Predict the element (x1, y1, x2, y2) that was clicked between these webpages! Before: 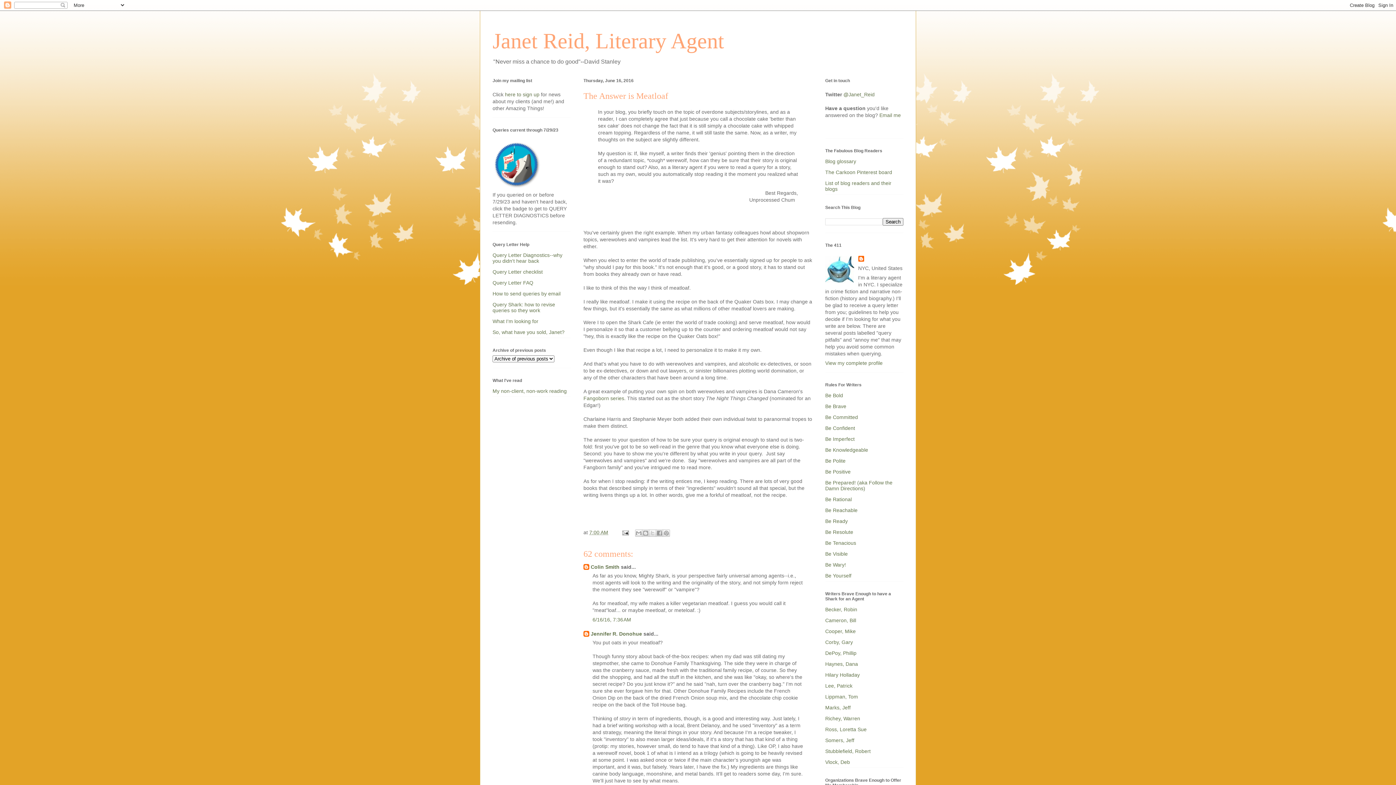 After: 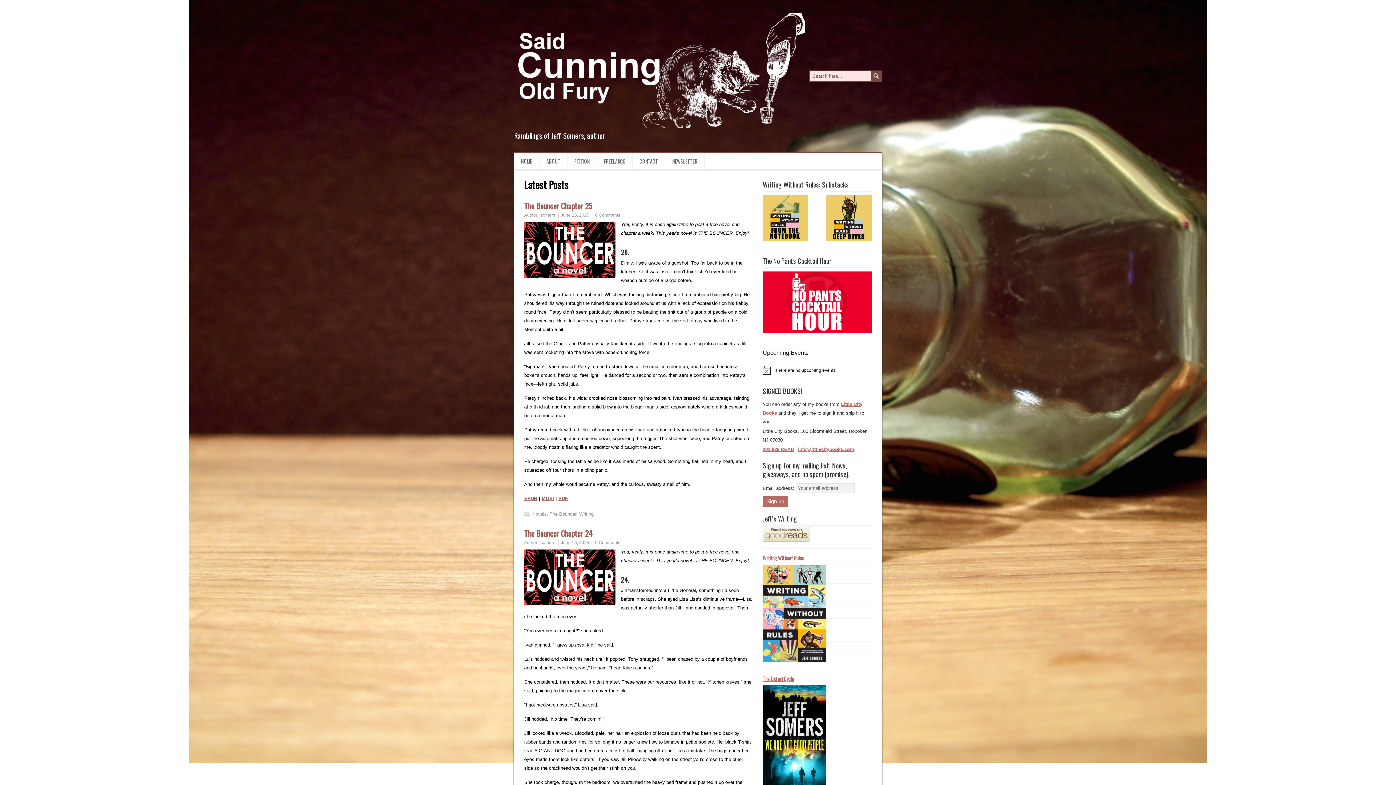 Action: bbox: (825, 737, 854, 743) label: Somers, Jeff